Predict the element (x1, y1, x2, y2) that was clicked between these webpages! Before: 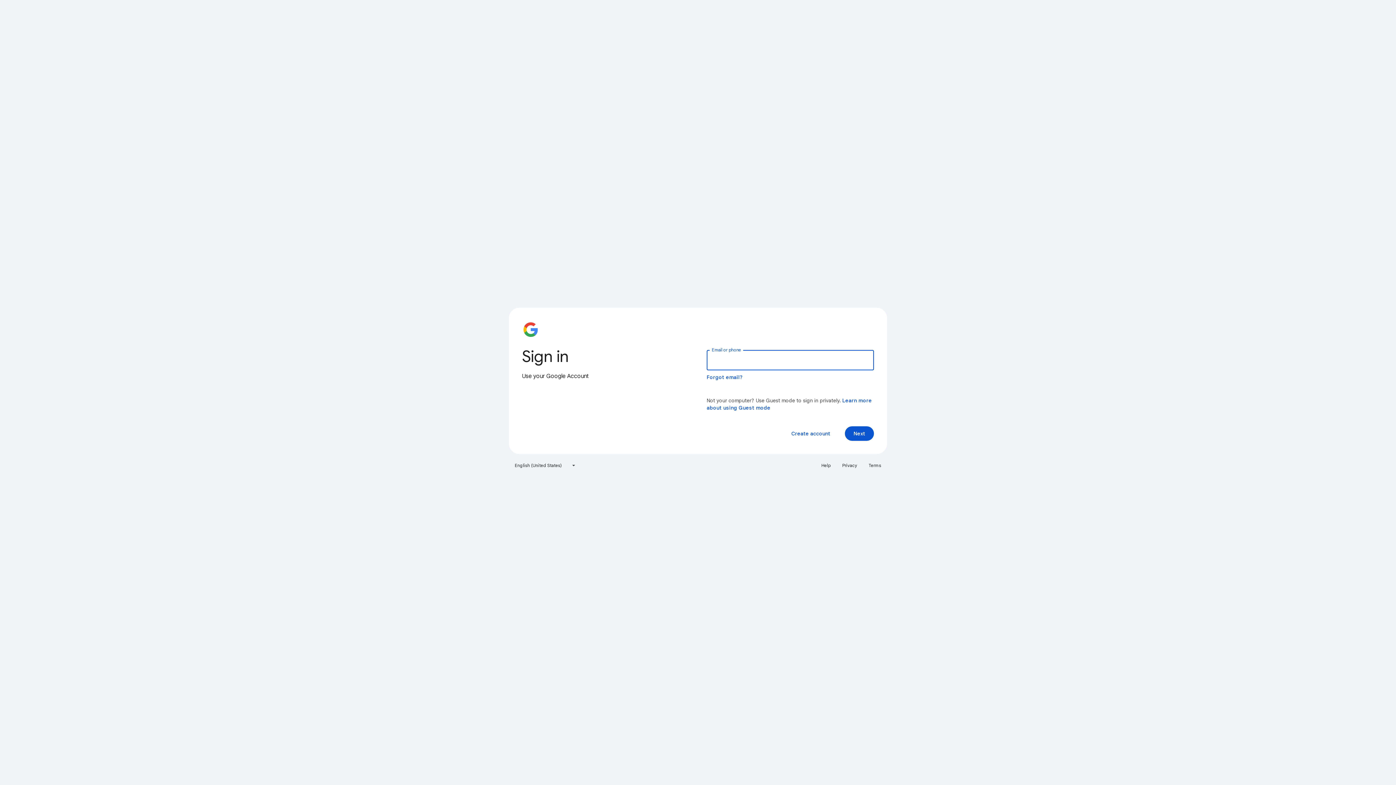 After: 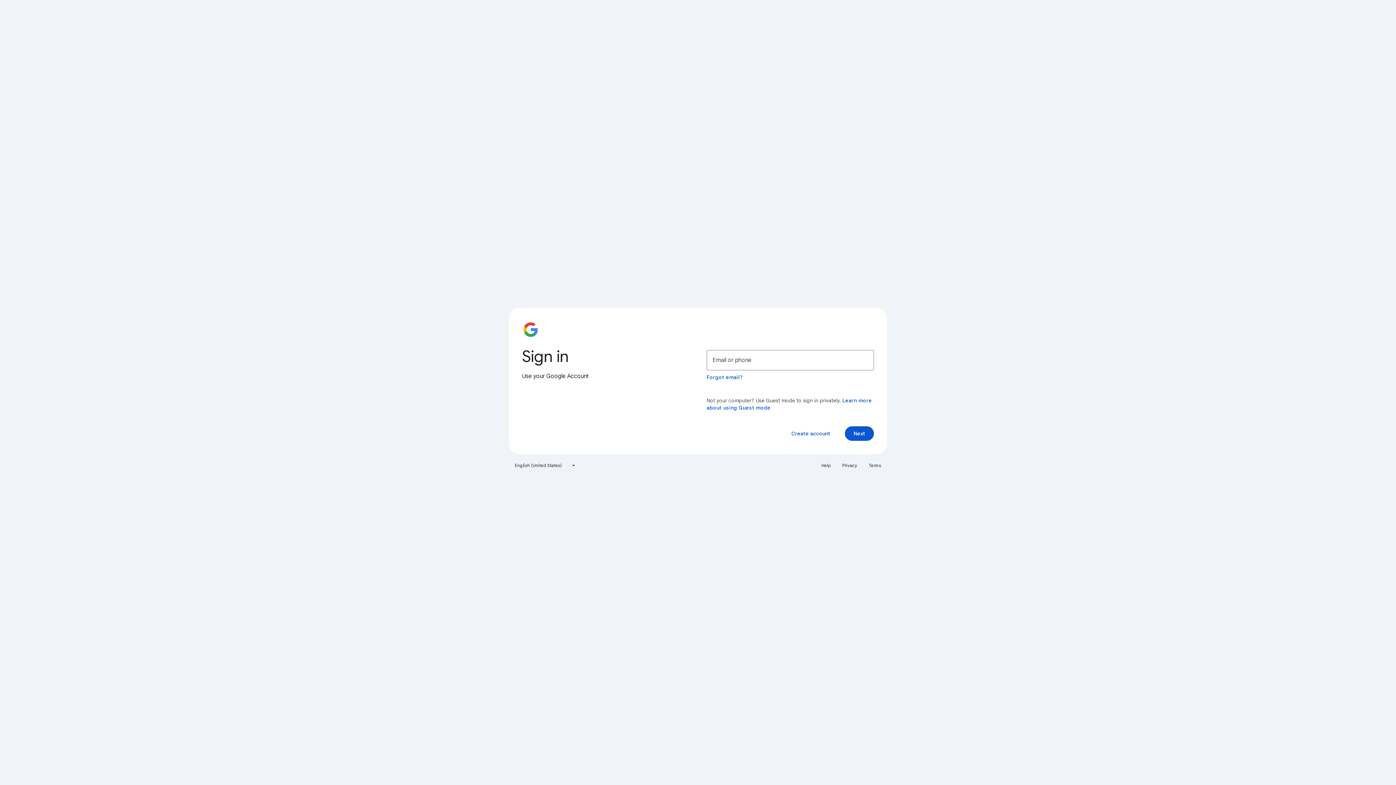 Action: bbox: (817, 460, 835, 471) label: Help